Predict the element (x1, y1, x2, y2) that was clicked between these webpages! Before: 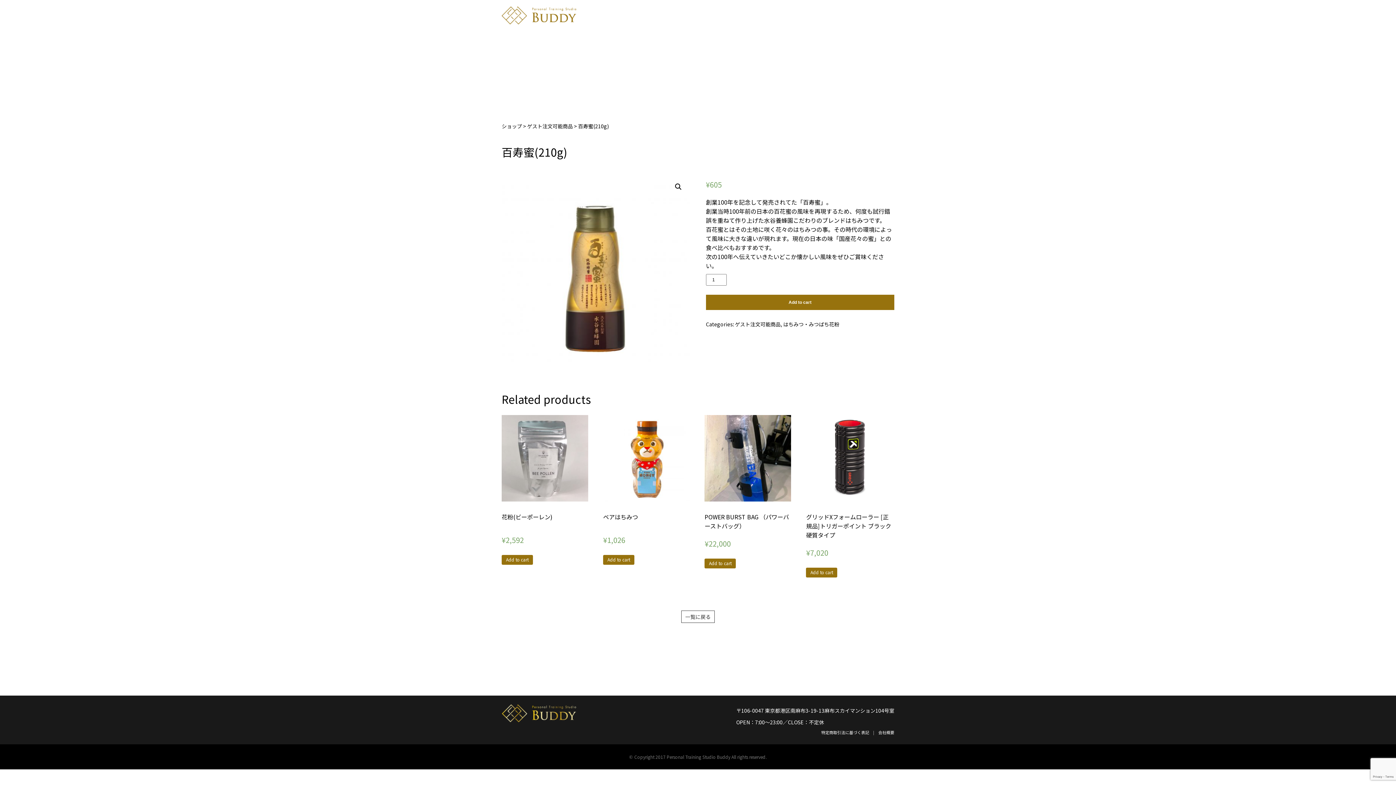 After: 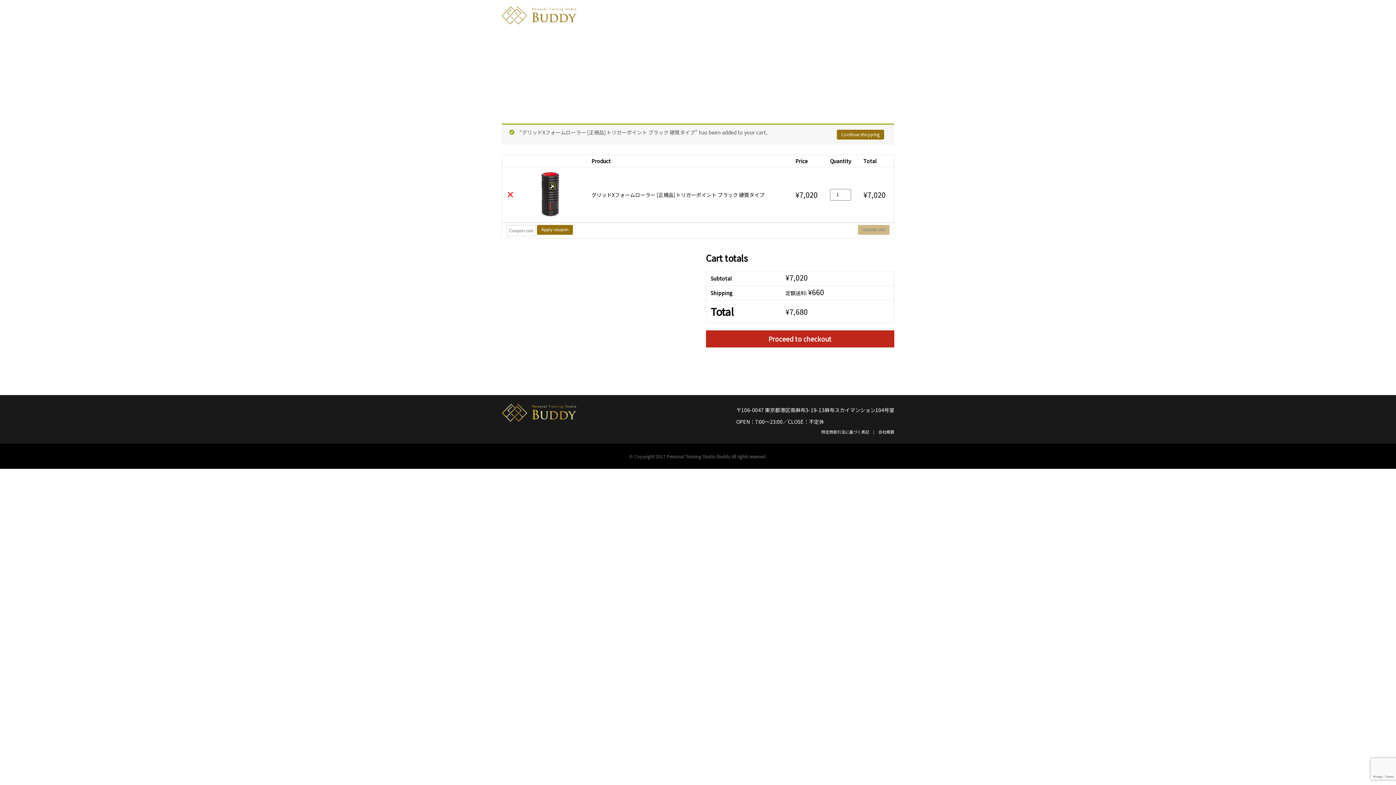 Action: bbox: (806, 567, 837, 577) label: Add “グリッドXフォームローラー [正規品]トリガーポイント ブラック 硬質タイプ” to your cart